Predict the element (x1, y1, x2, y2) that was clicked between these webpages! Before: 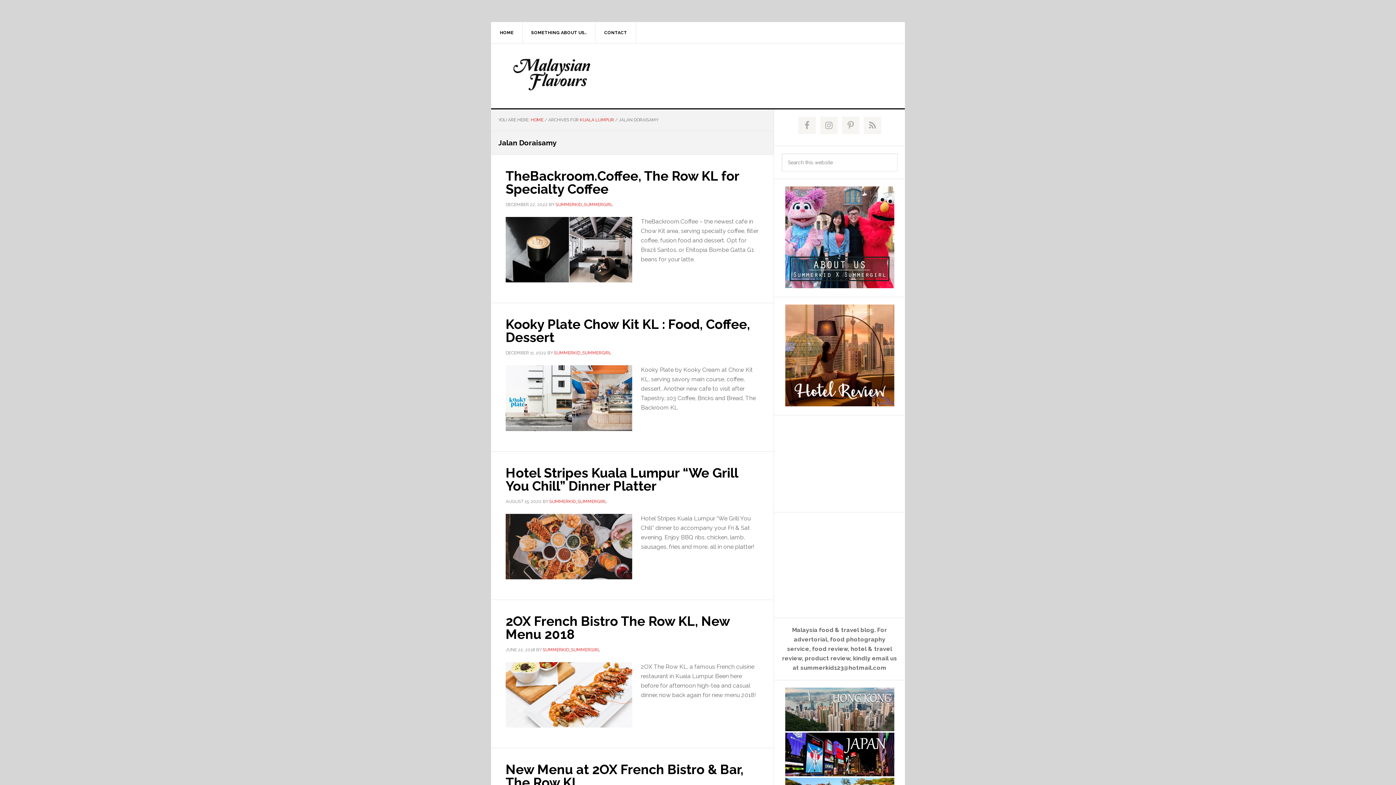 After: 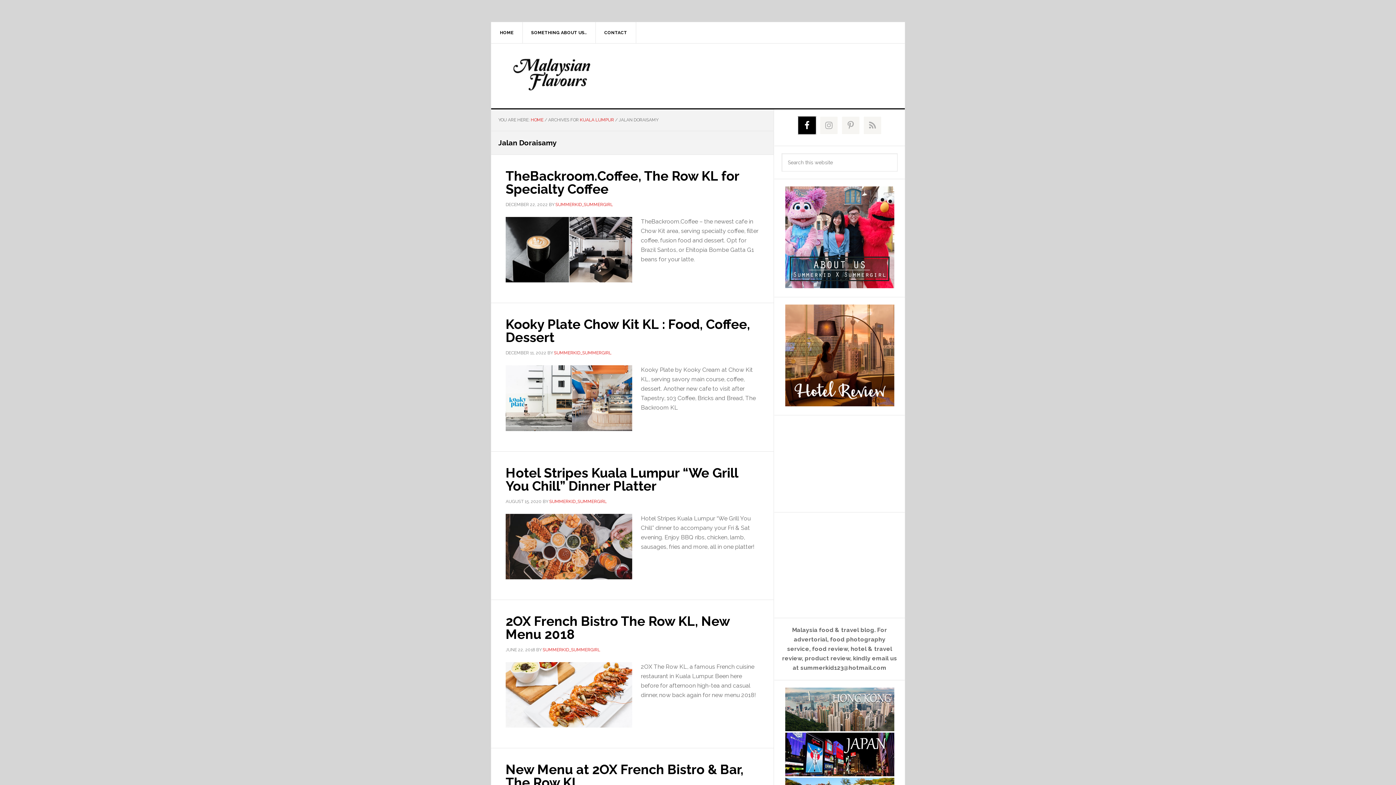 Action: bbox: (798, 116, 815, 134)